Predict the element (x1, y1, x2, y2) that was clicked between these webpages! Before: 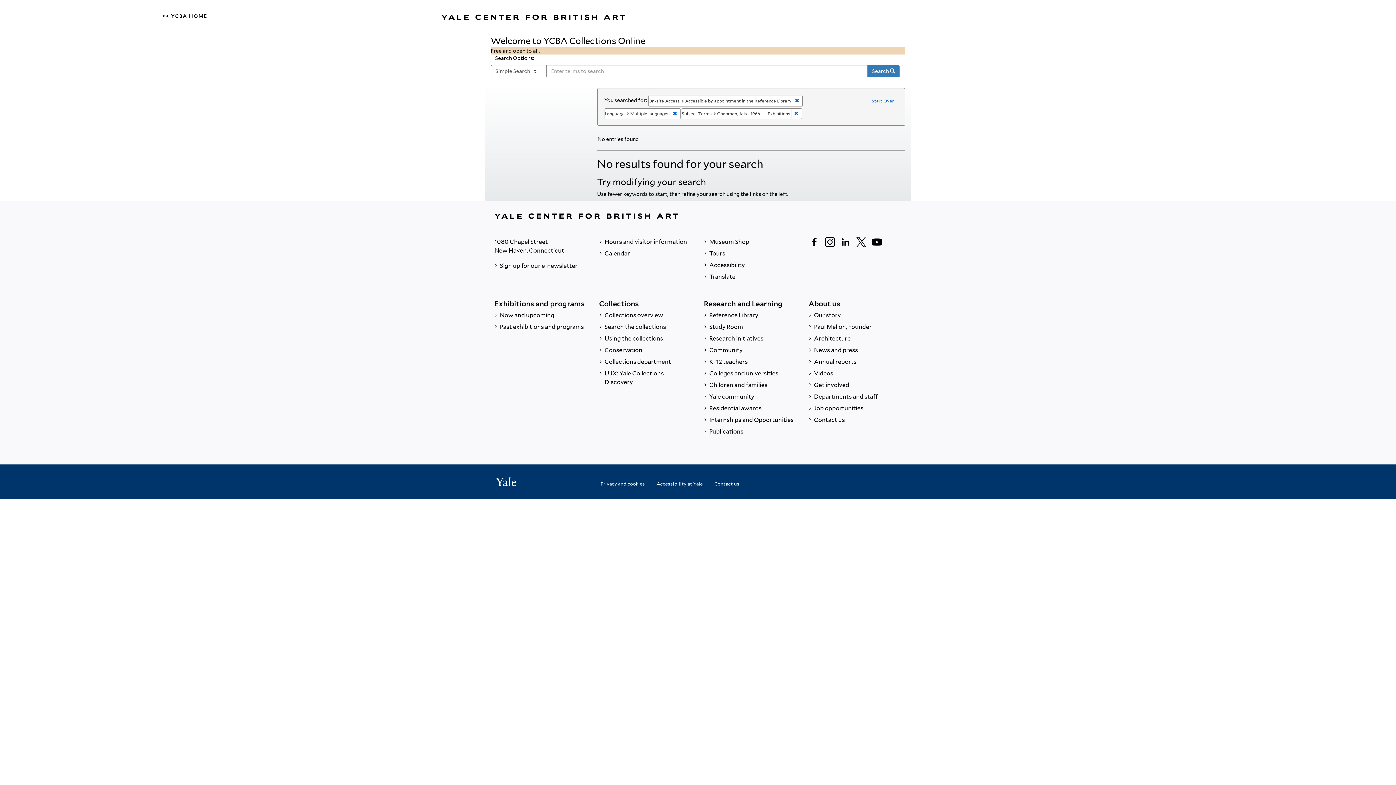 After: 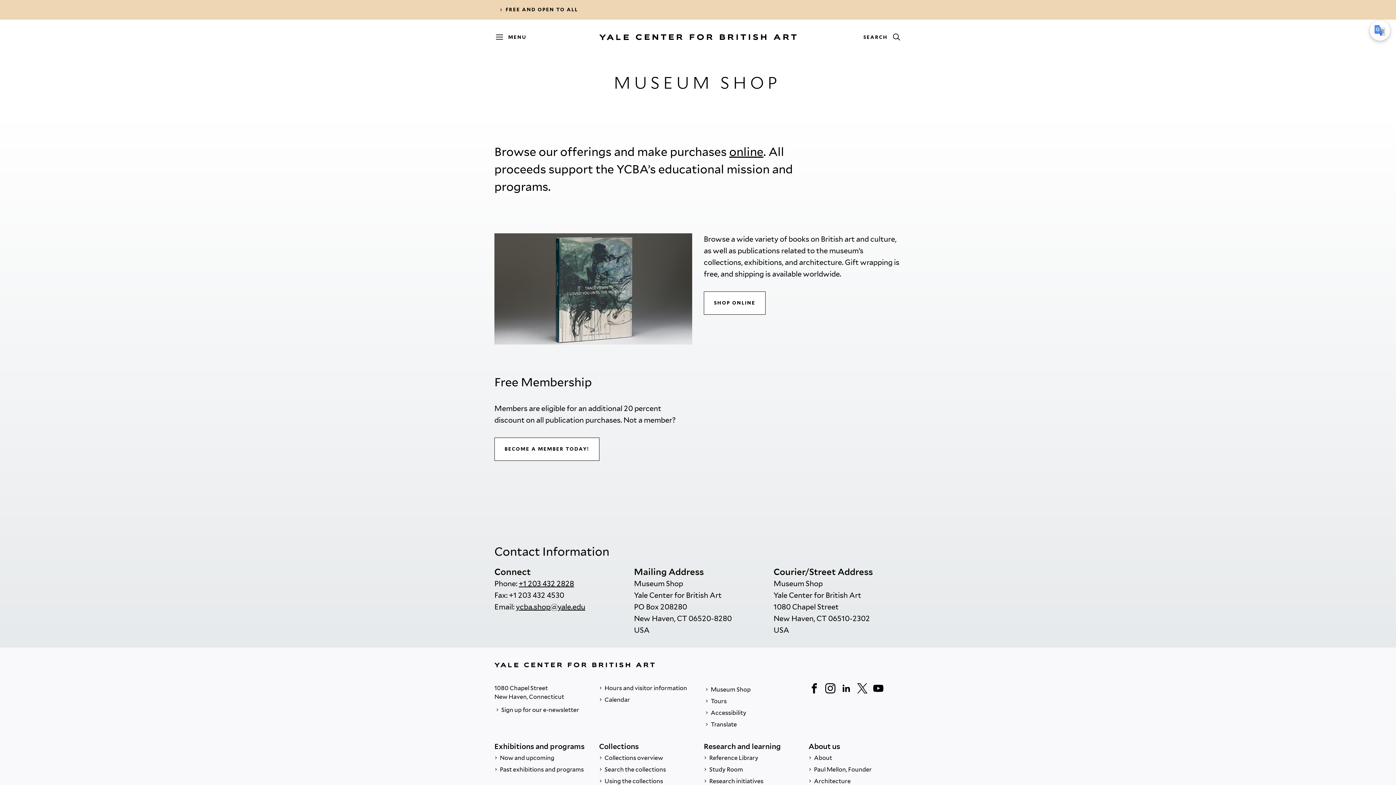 Action: label:  Museum Shop bbox: (704, 236, 797, 248)